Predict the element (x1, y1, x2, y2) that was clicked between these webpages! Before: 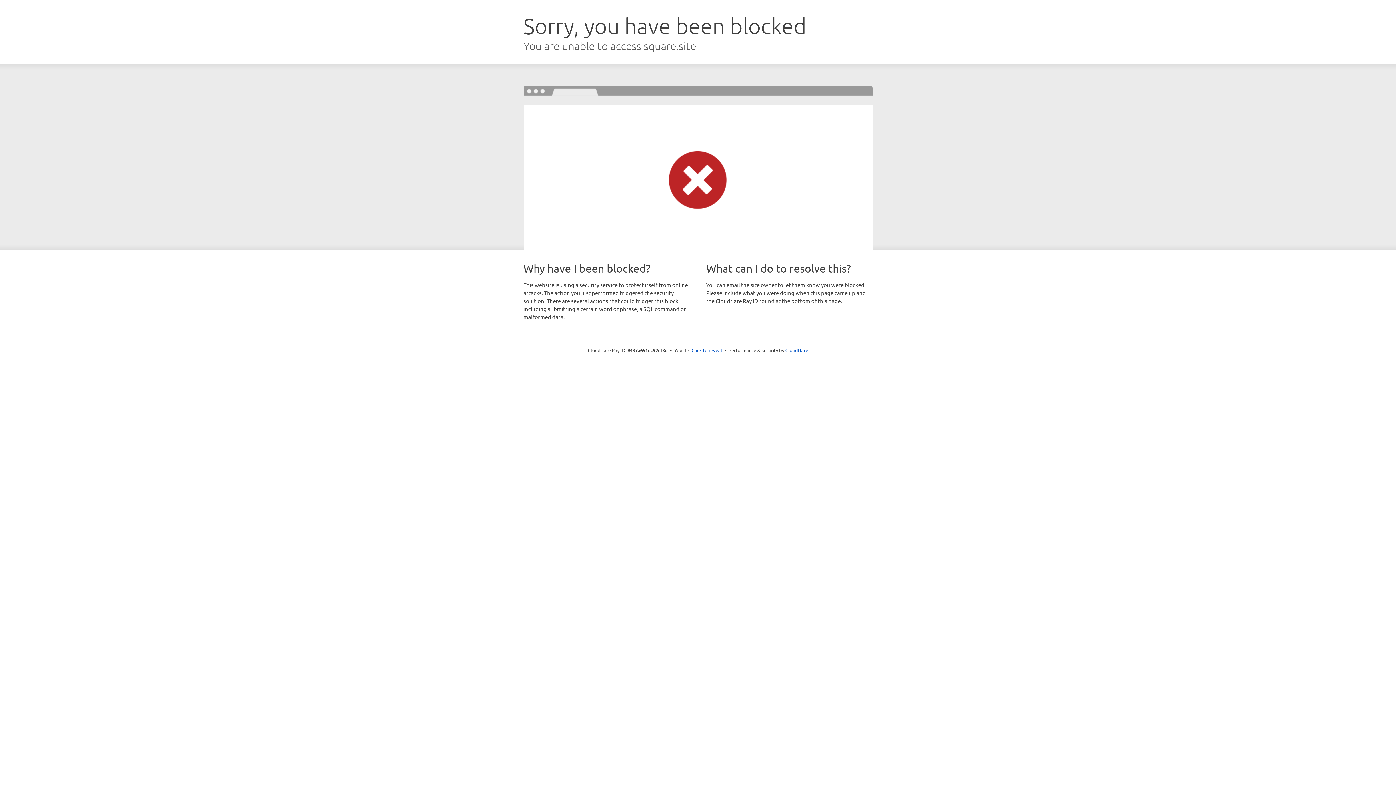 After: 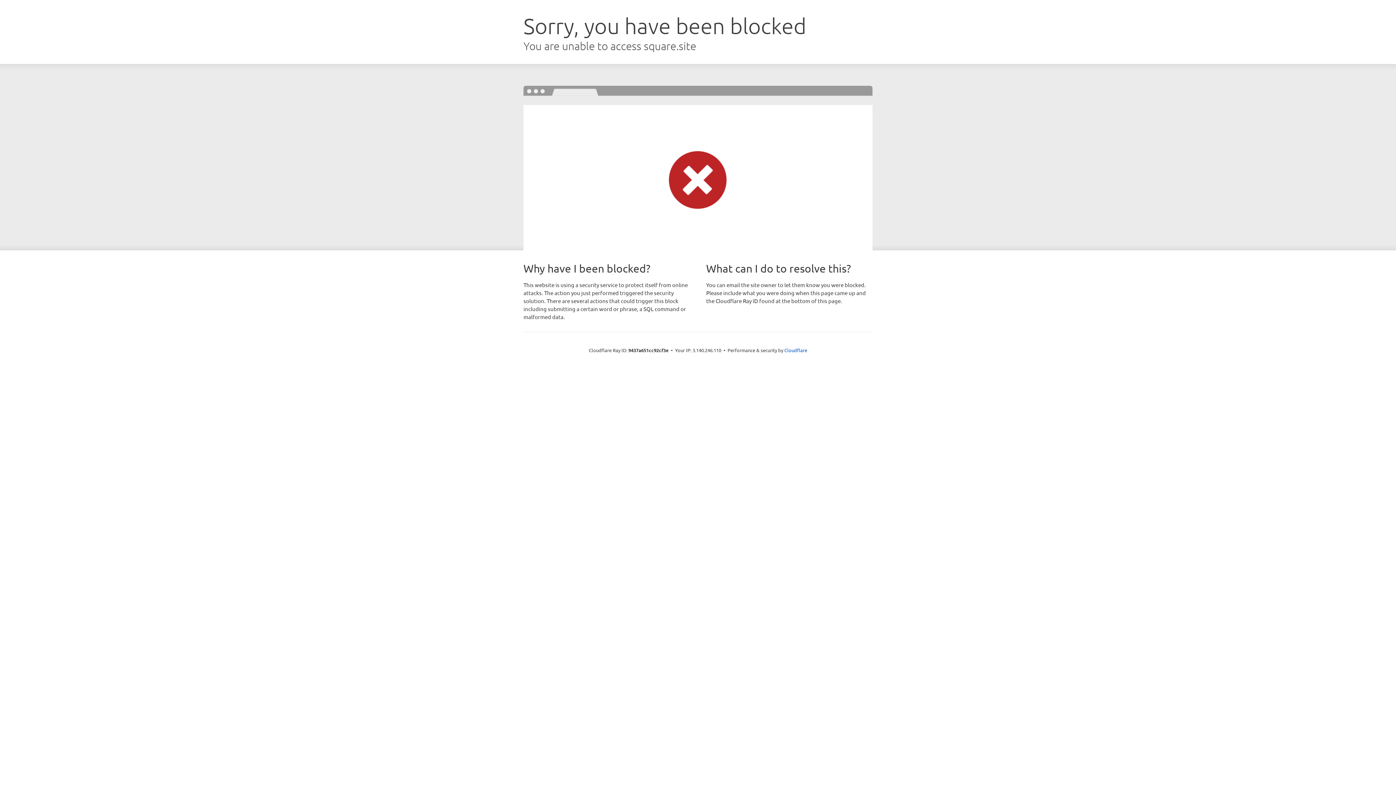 Action: bbox: (691, 346, 722, 353) label: Click to reveal